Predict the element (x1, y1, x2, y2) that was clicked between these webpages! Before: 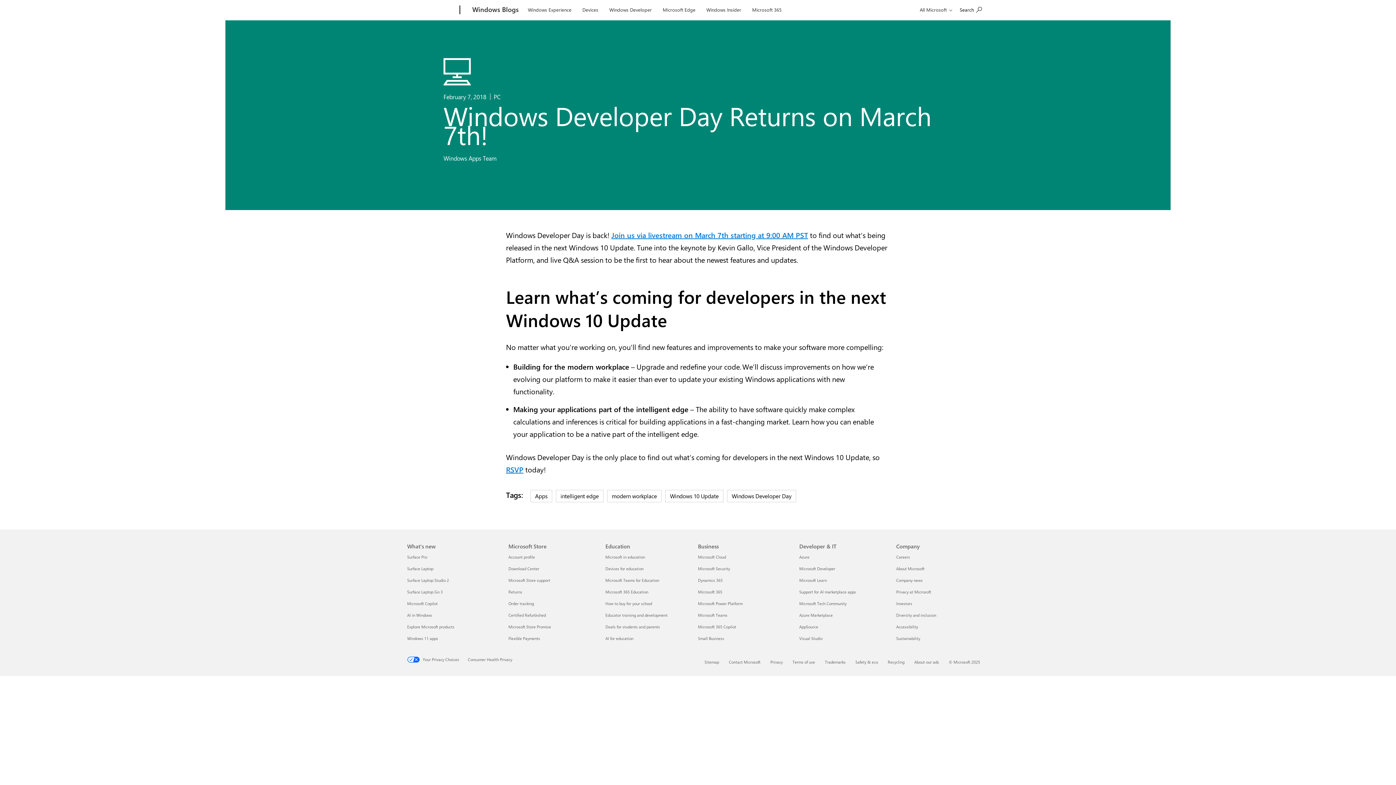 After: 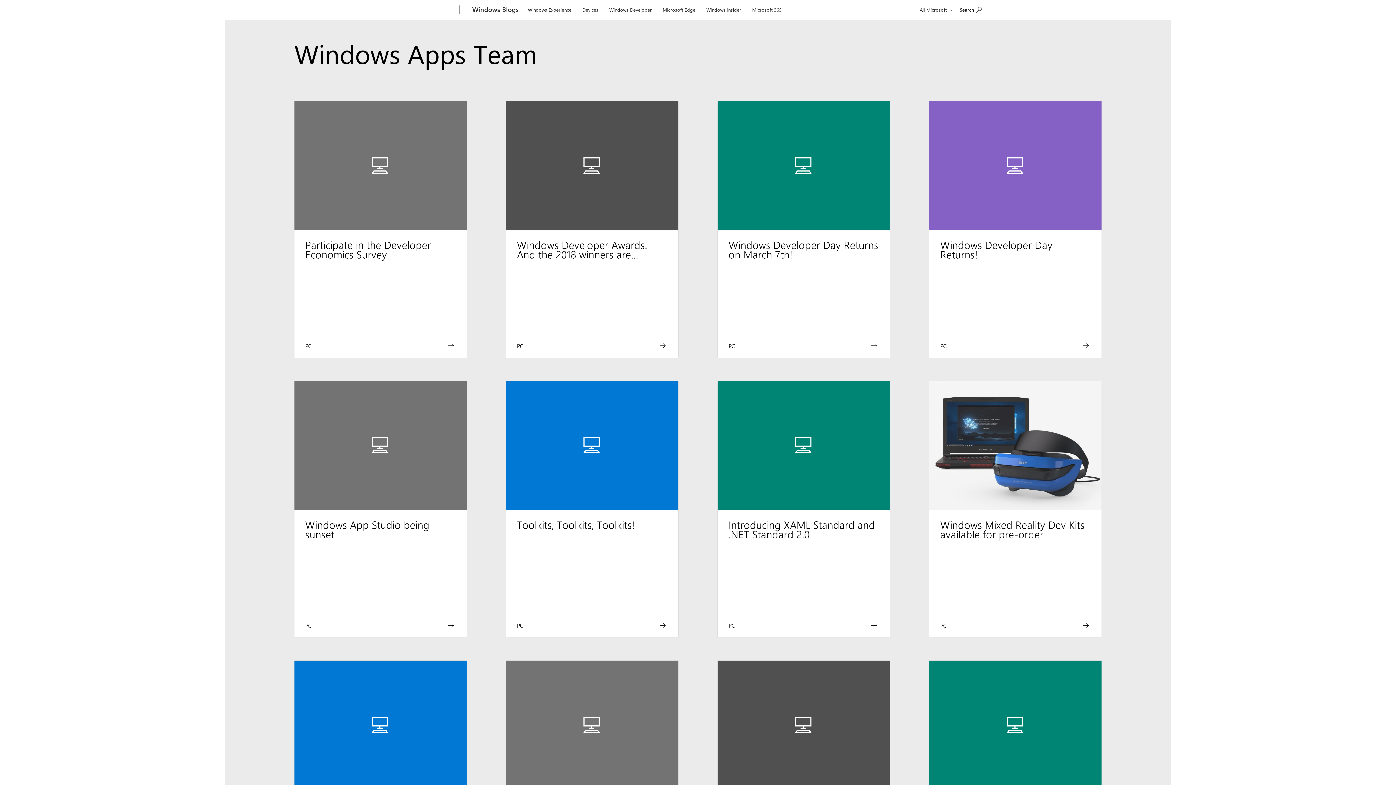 Action: label: Windows Apps Team bbox: (443, 154, 496, 162)